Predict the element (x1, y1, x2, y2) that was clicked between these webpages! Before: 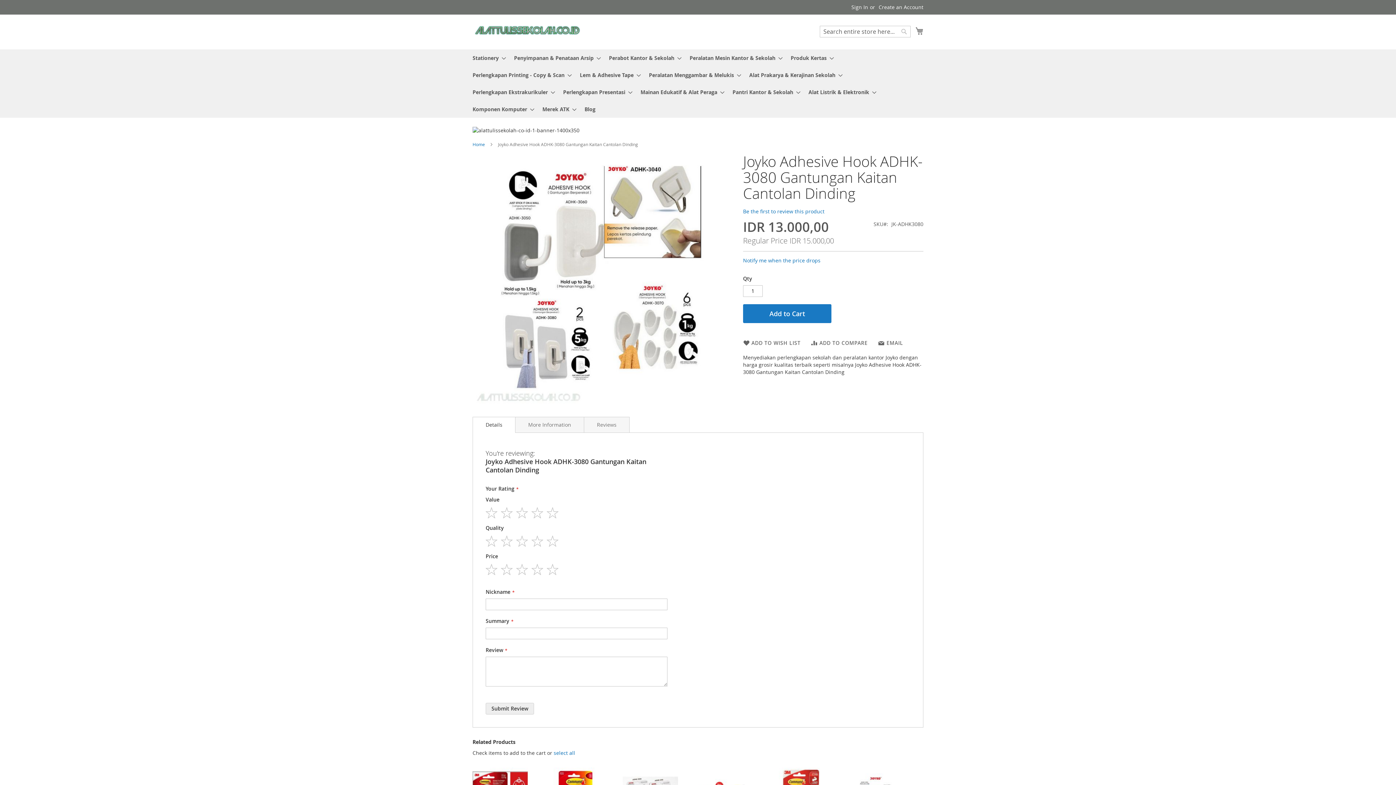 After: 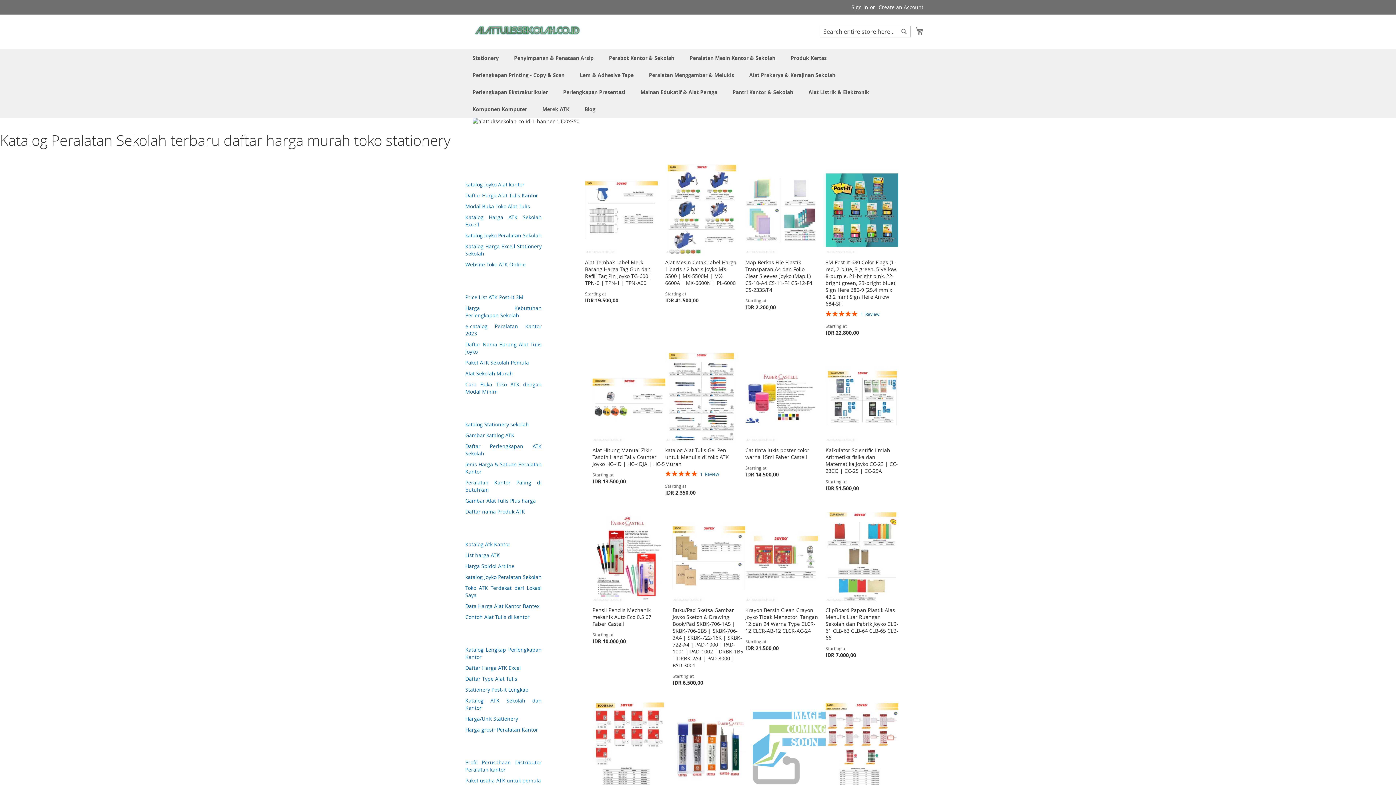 Action: label: store logo bbox: (472, 22, 581, 40)